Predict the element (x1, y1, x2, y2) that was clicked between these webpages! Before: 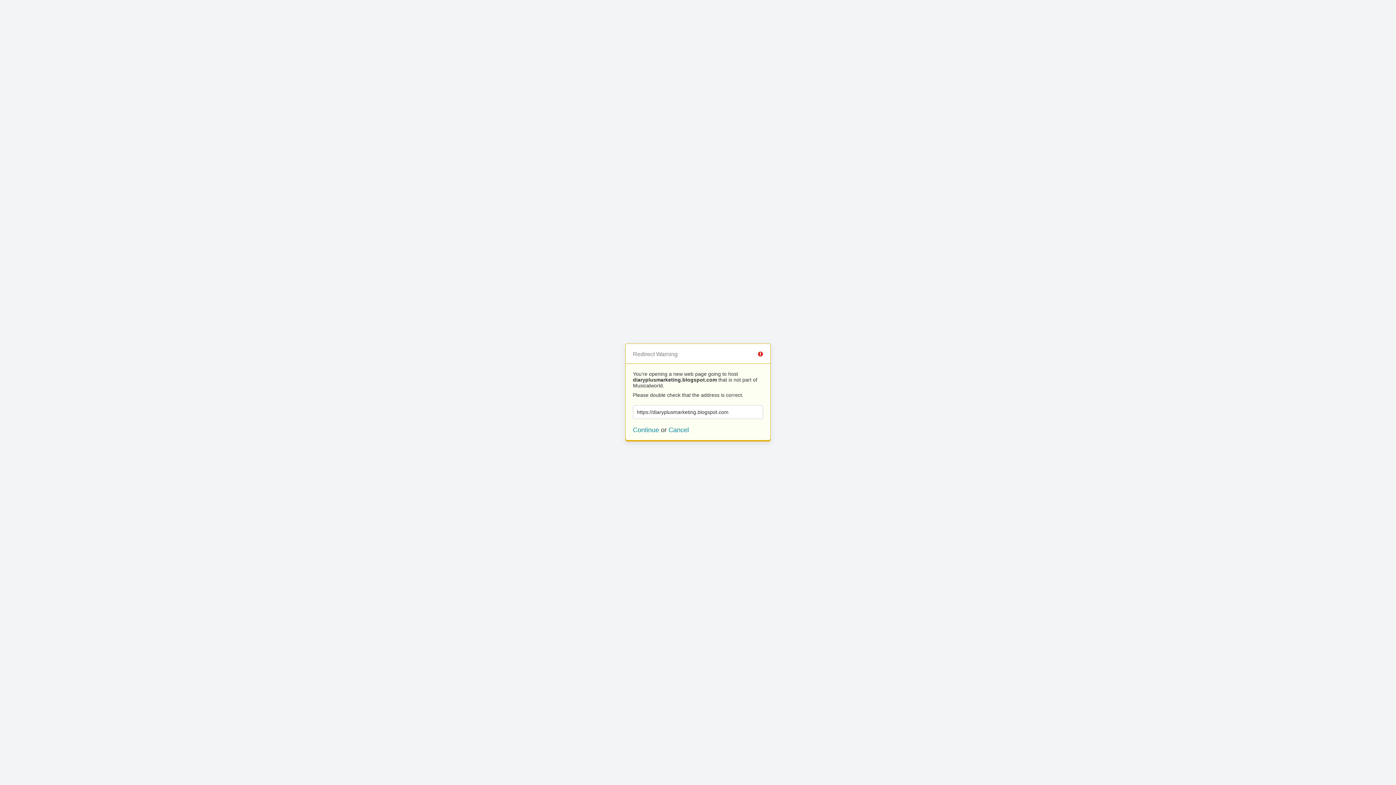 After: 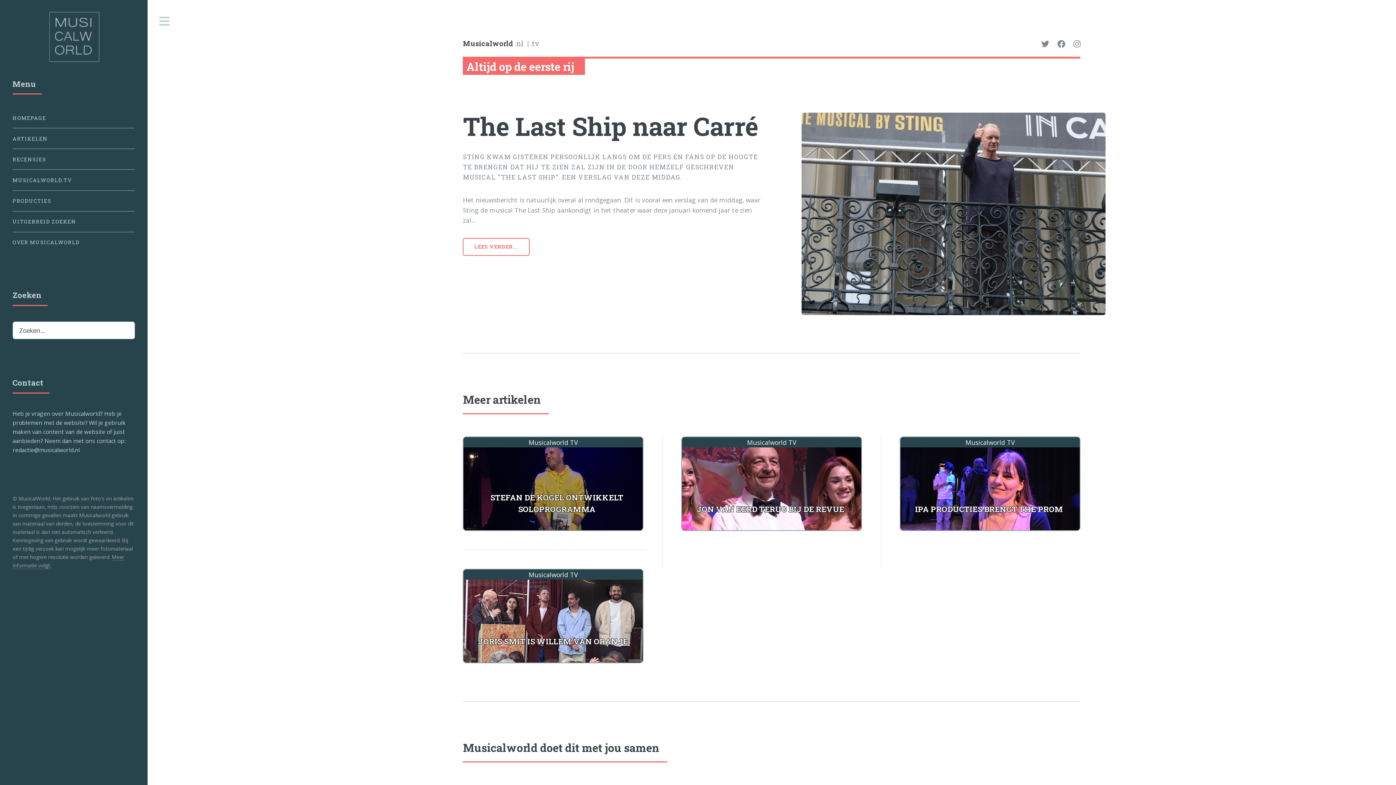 Action: label: Cancel bbox: (668, 426, 689, 433)